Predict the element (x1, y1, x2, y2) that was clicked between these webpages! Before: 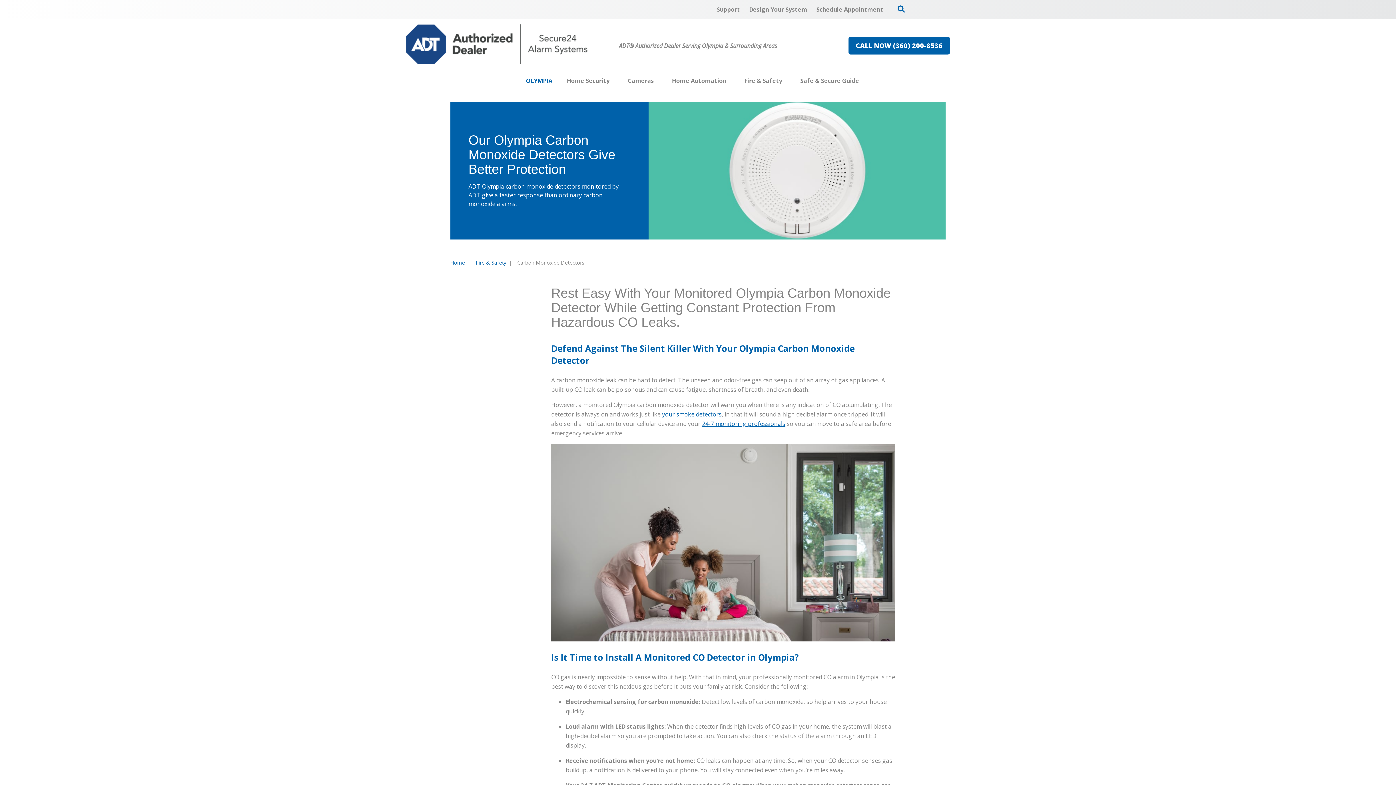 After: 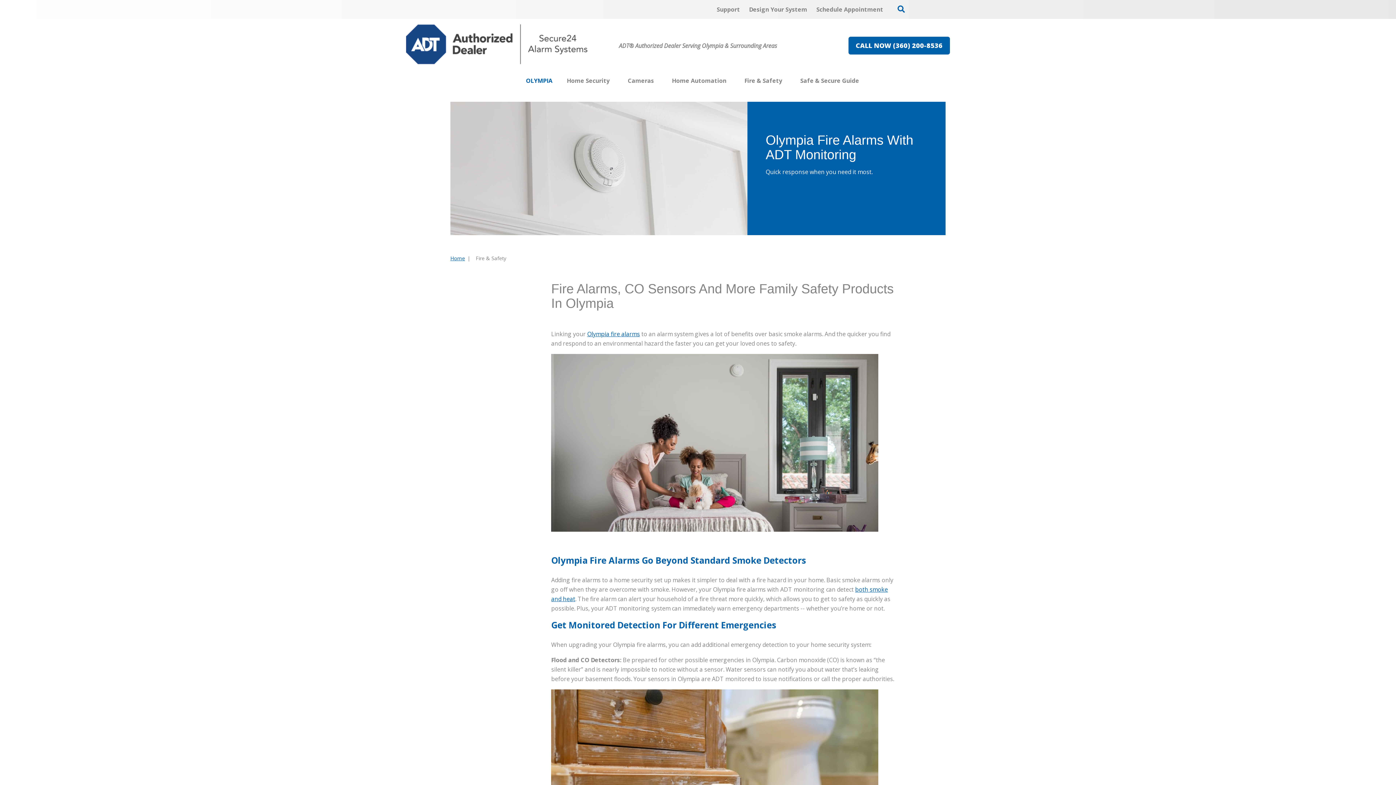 Action: bbox: (744, 72, 782, 89) label: Fire & Safety